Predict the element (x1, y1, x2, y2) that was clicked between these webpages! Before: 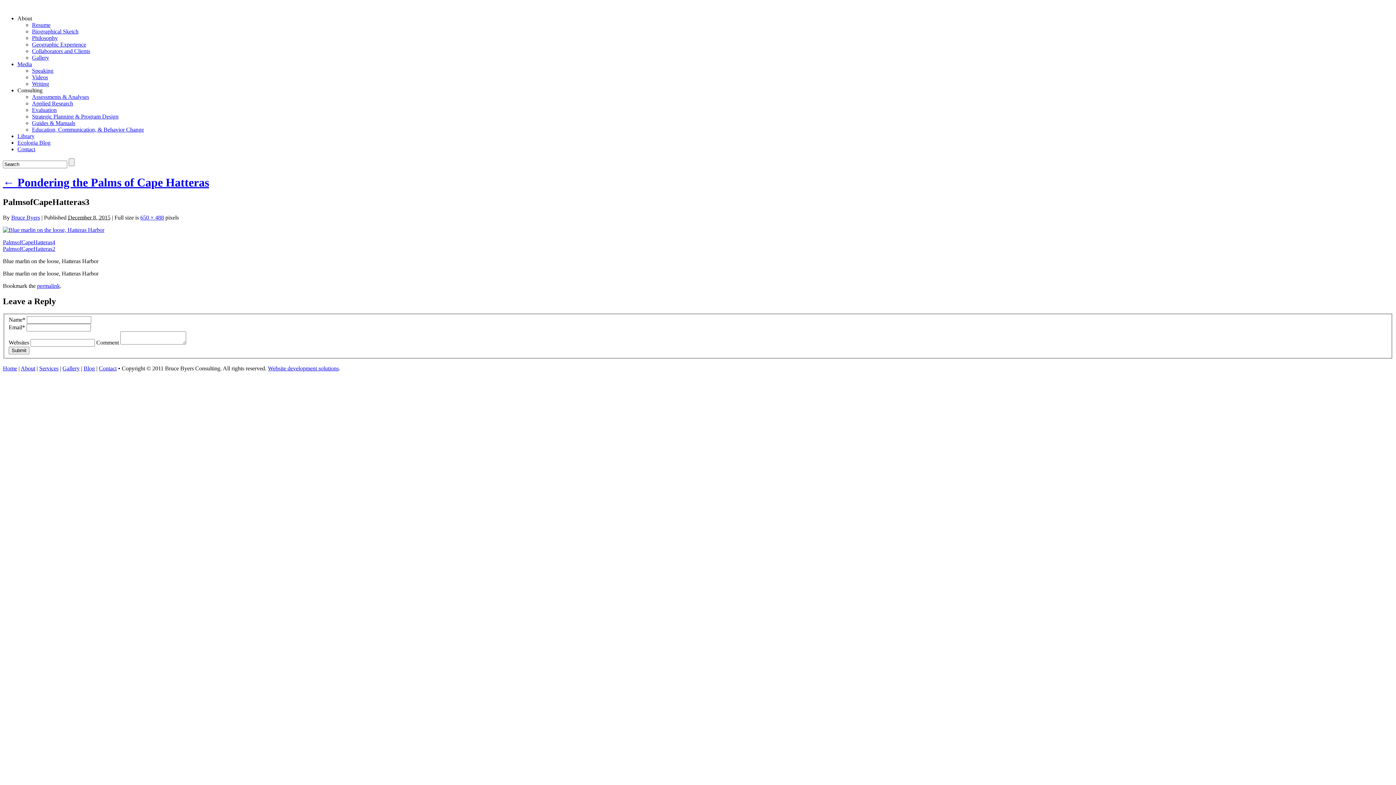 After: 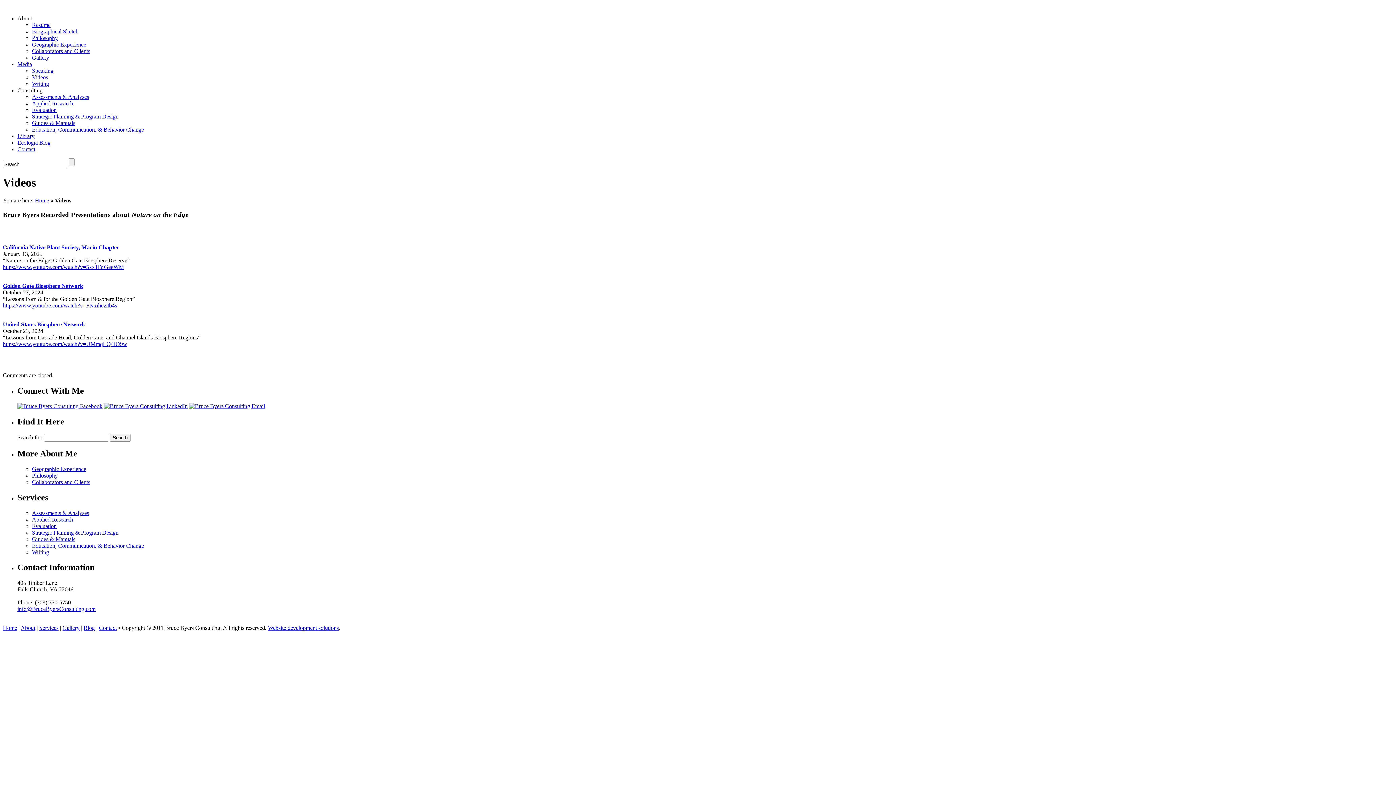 Action: bbox: (32, 74, 48, 80) label: Videos